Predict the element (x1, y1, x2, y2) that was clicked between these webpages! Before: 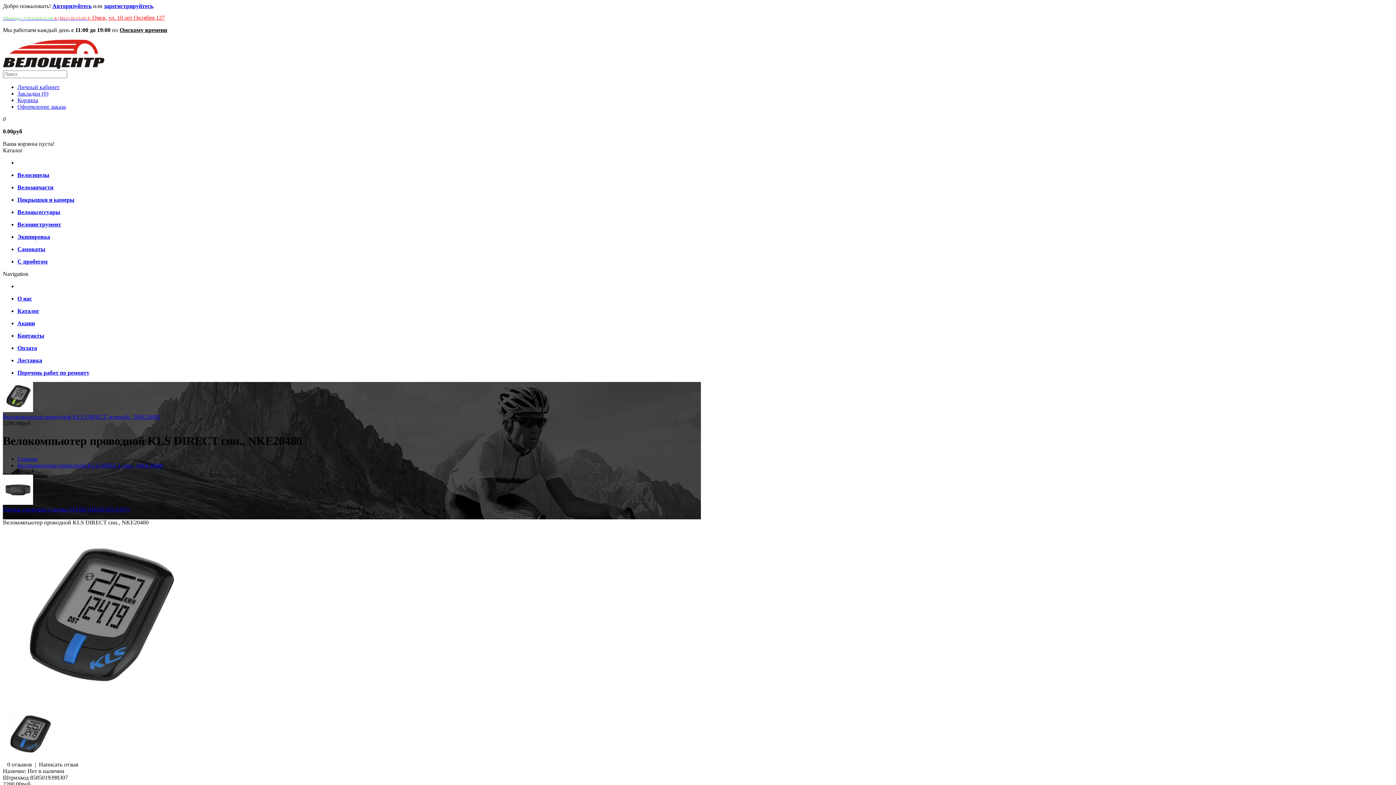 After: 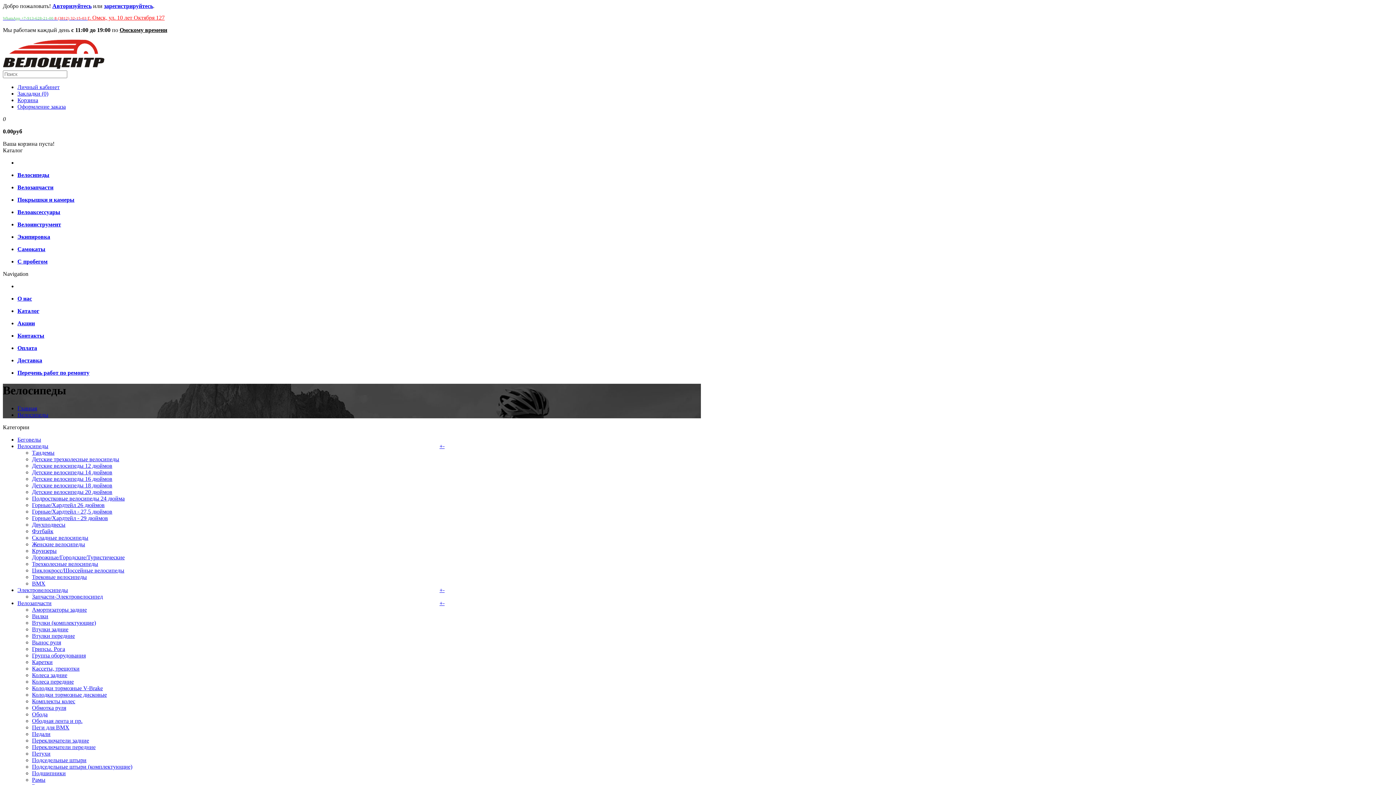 Action: bbox: (17, 308, 39, 314) label: Каталог